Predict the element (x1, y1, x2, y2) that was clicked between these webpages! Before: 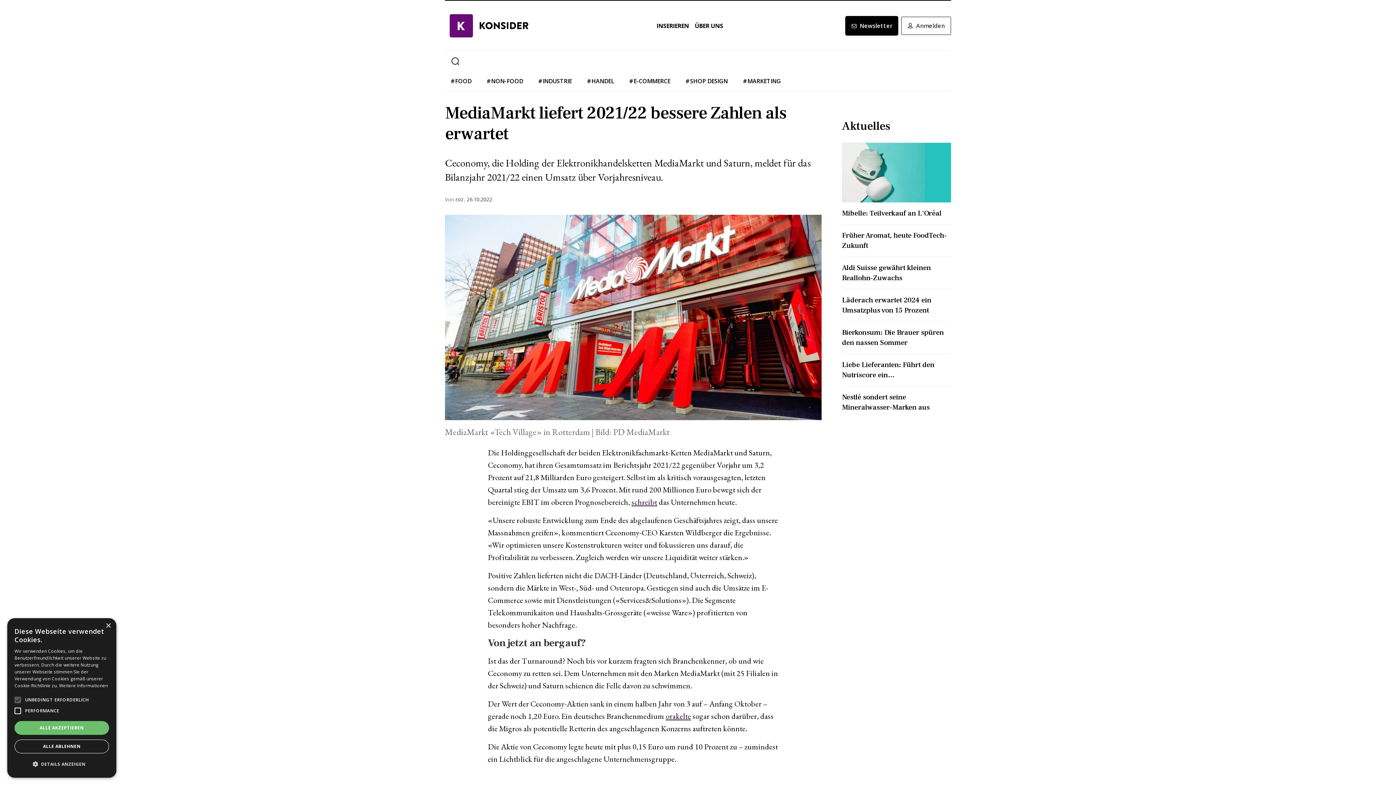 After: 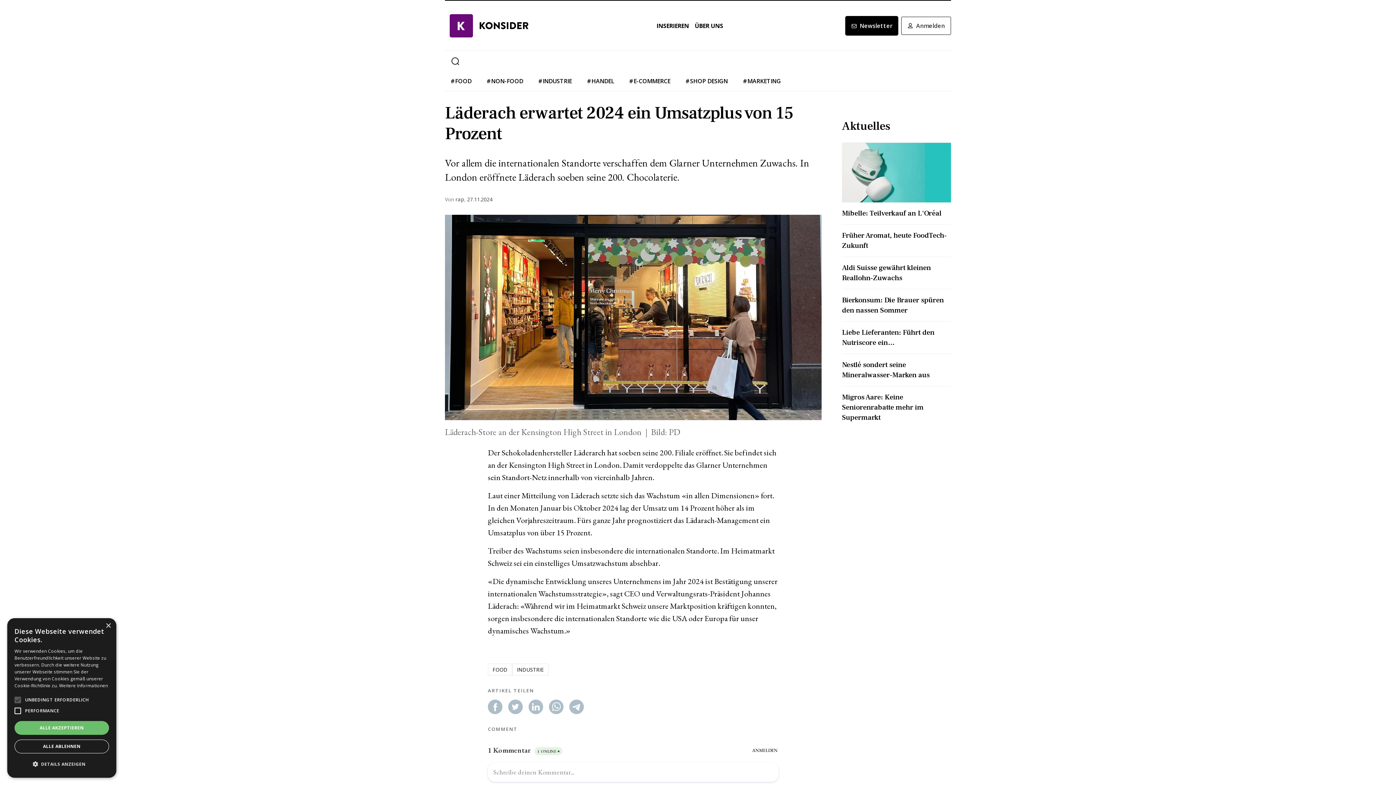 Action: label: Läderach erwartet 2024 ein Umsatzplus von 15 Prozent bbox: (842, 288, 951, 321)